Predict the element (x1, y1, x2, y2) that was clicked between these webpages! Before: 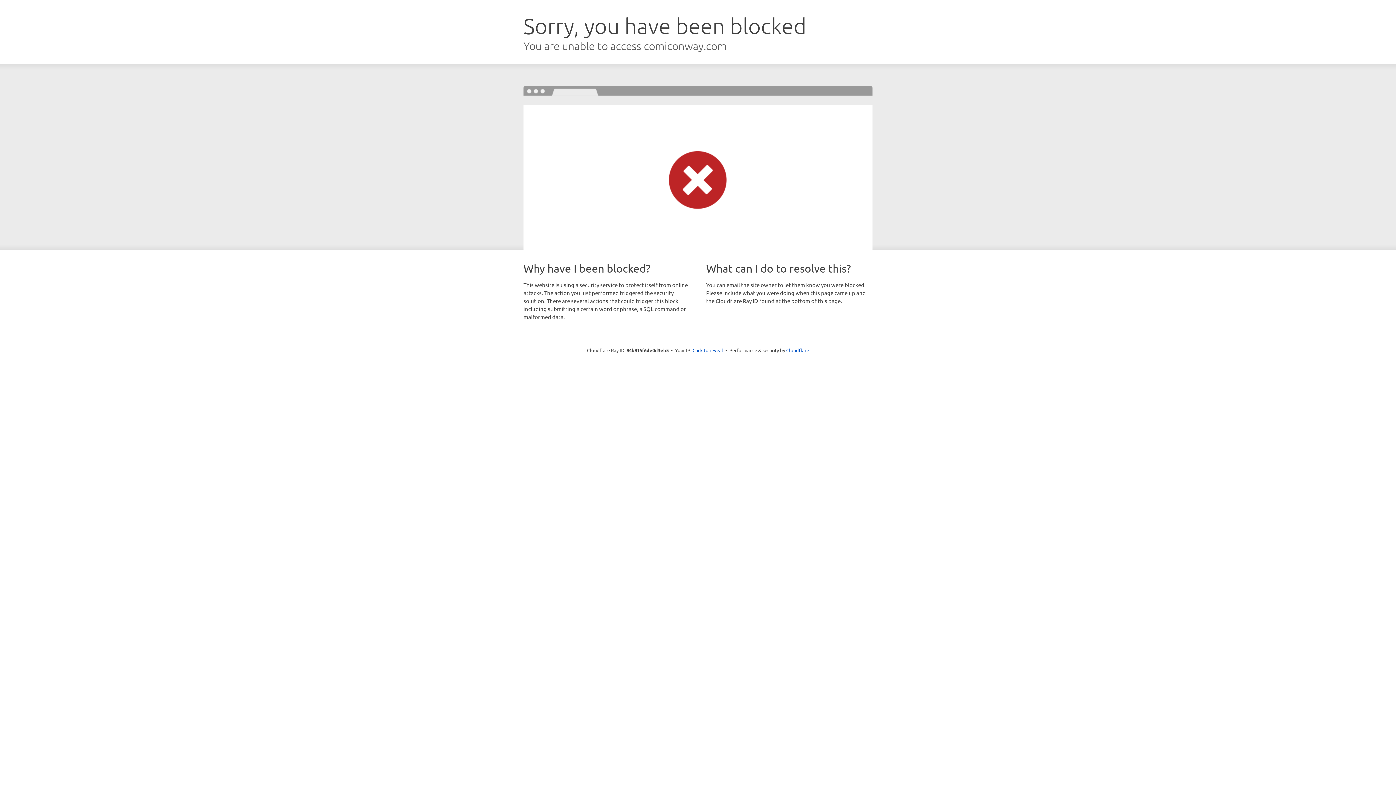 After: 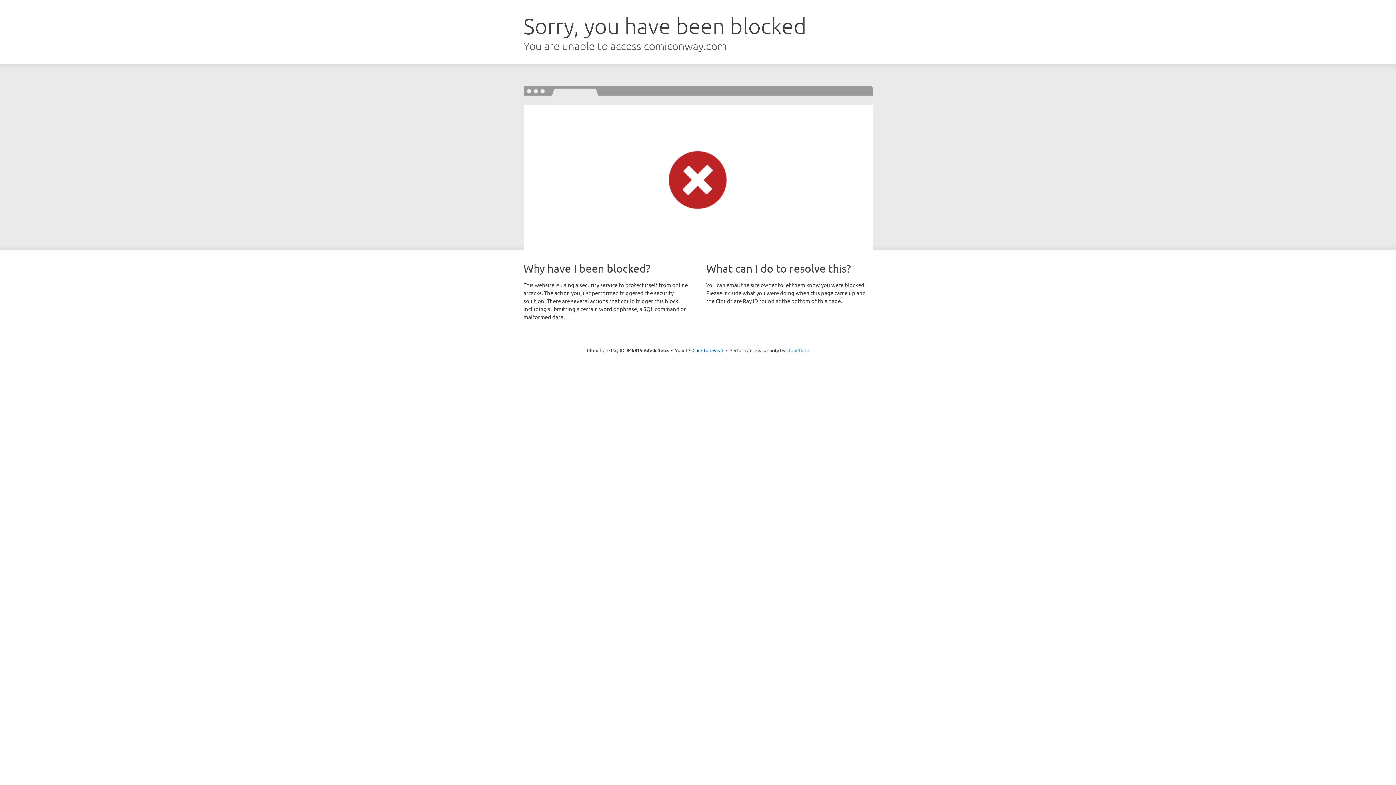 Action: bbox: (786, 347, 809, 353) label: Cloudflare